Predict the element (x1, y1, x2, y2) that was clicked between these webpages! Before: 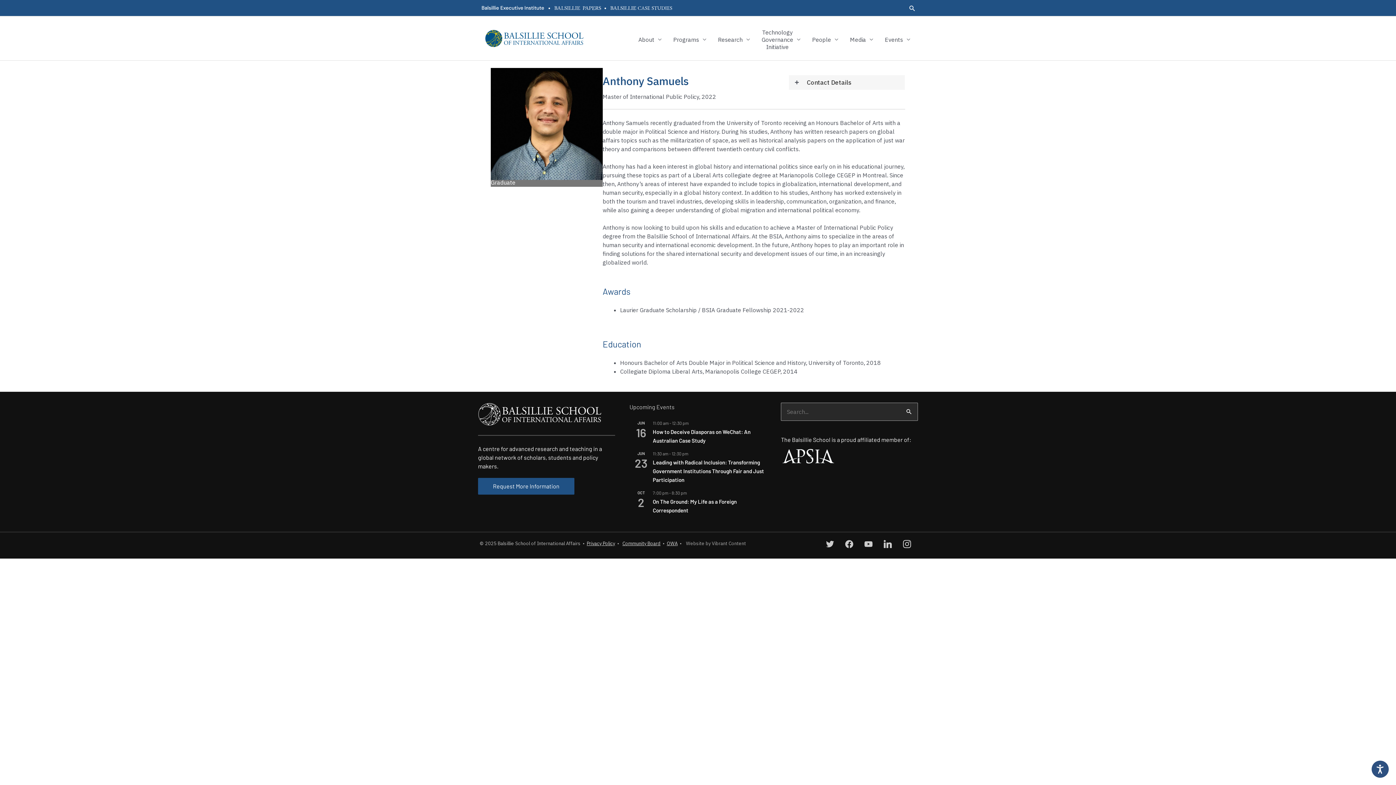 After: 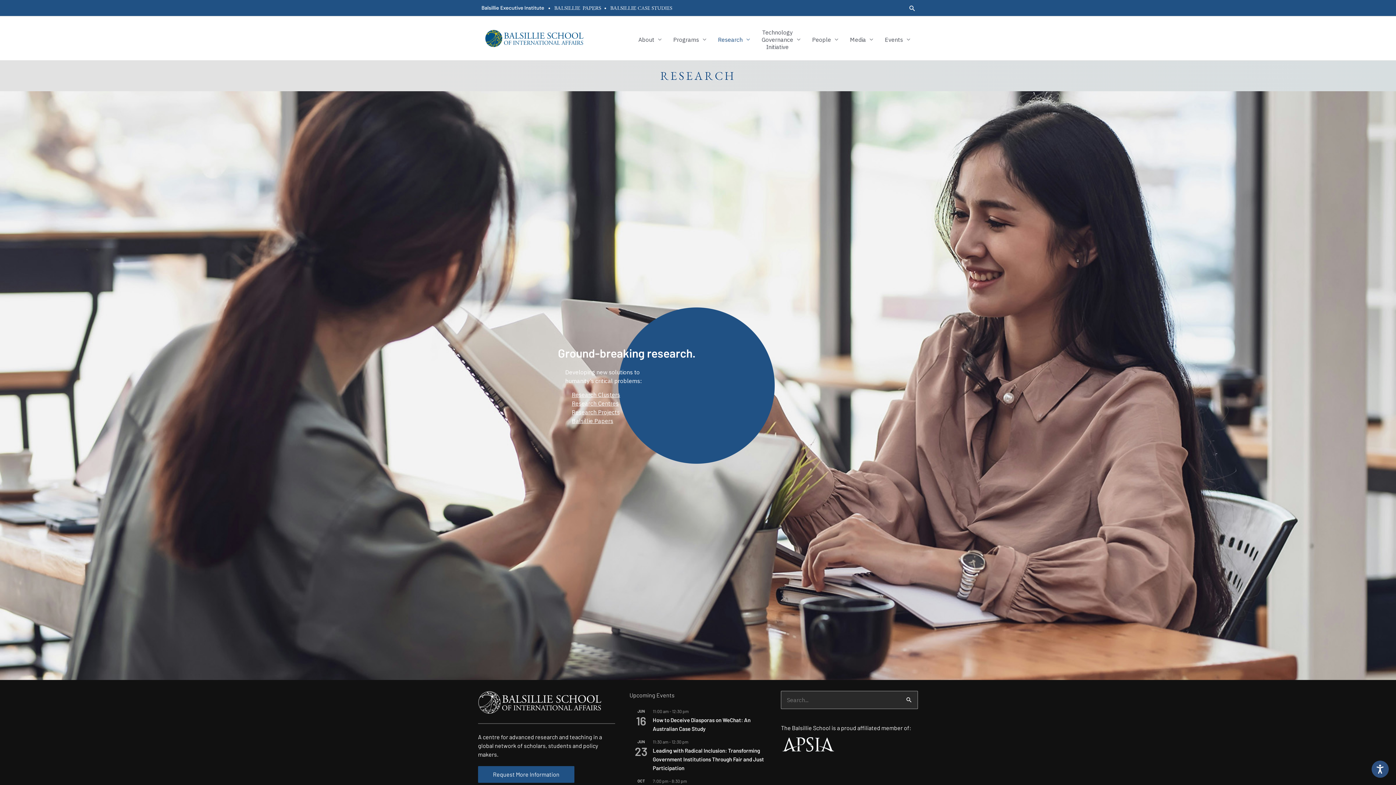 Action: bbox: (712, 20, 756, 51) label: Research